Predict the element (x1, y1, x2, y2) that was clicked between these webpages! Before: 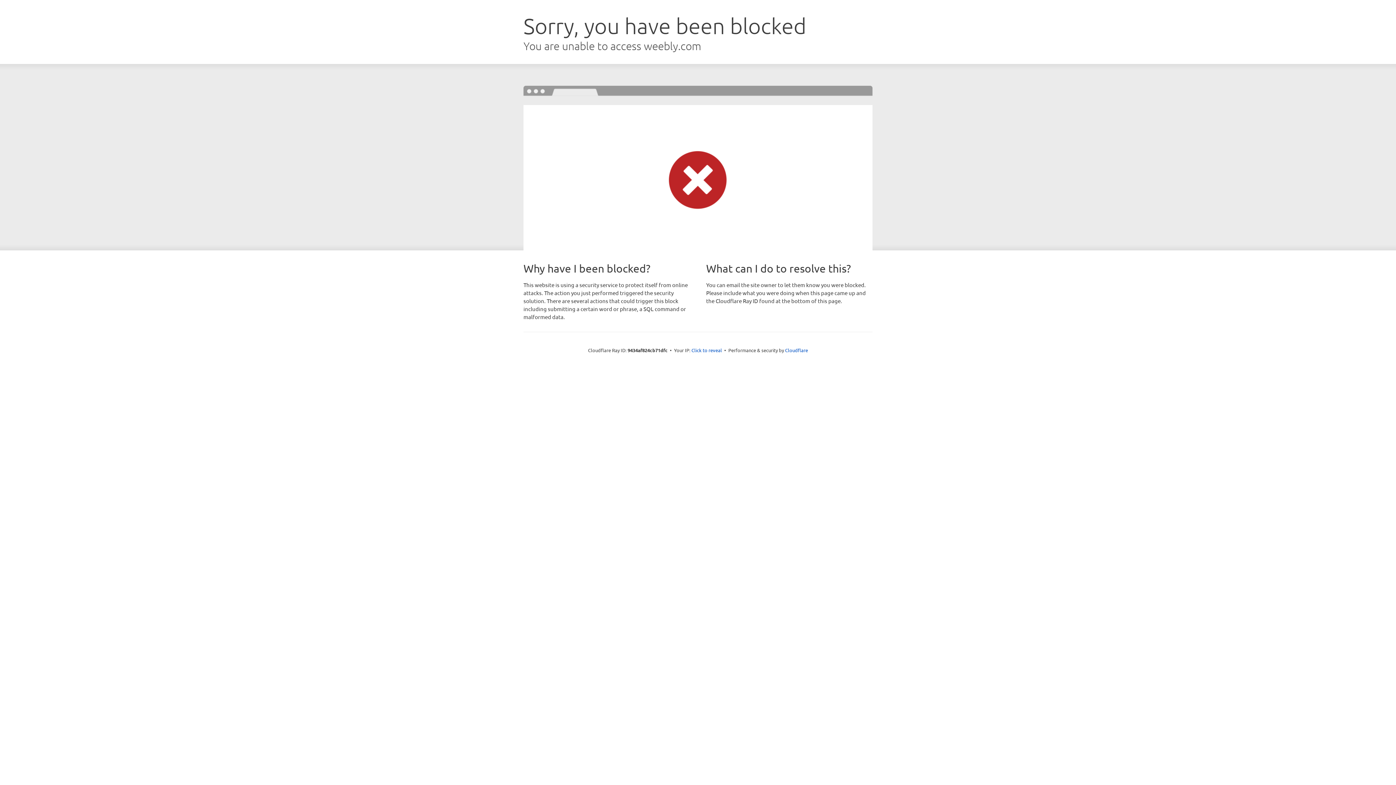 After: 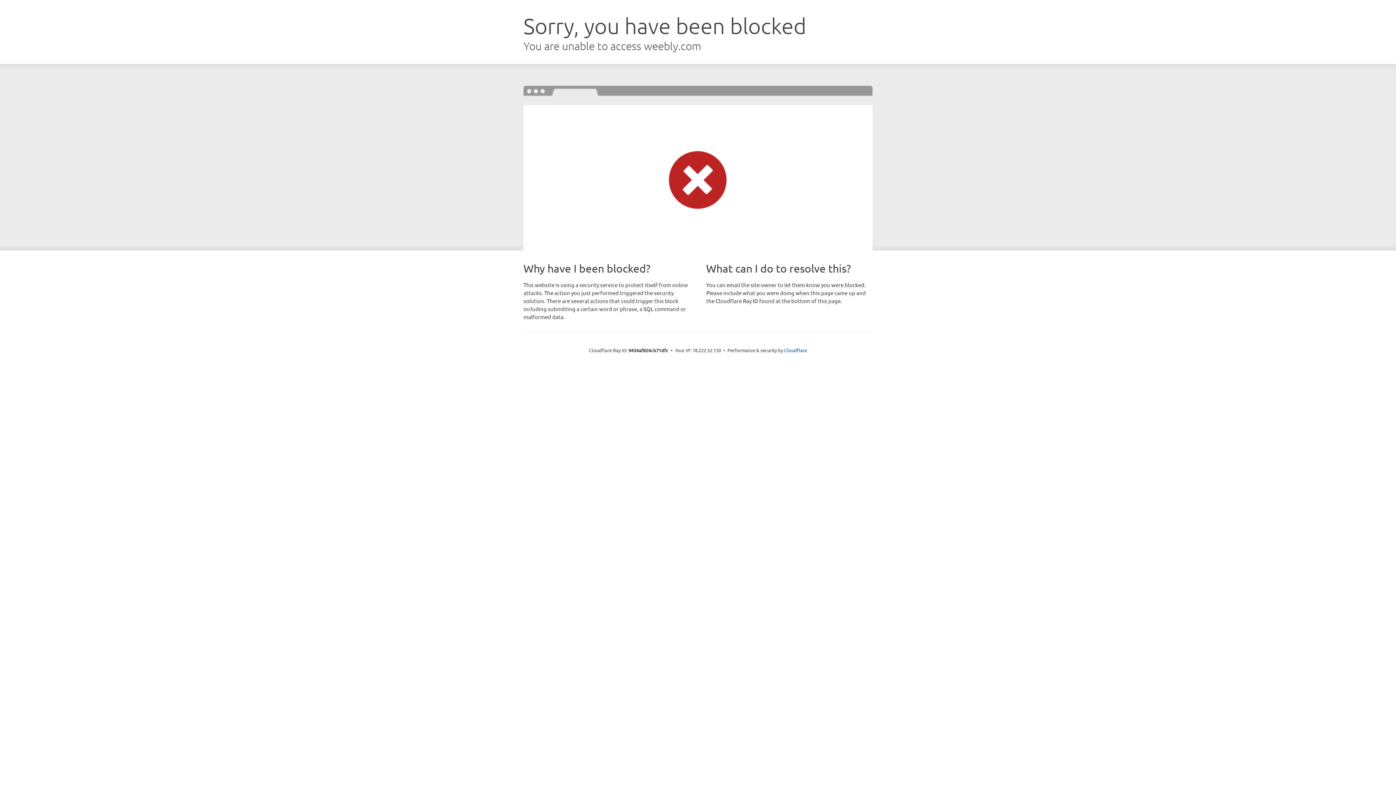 Action: label: Click to reveal bbox: (691, 346, 722, 353)